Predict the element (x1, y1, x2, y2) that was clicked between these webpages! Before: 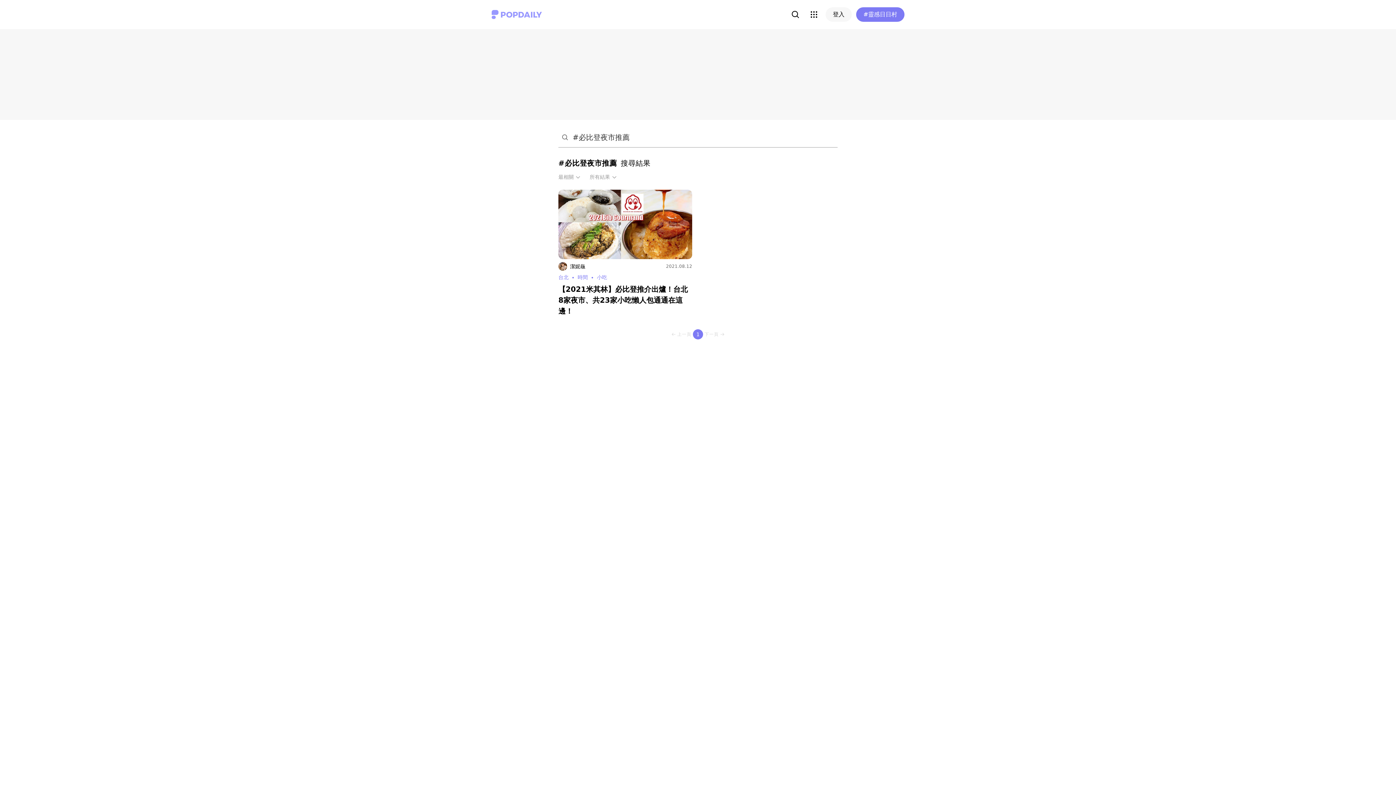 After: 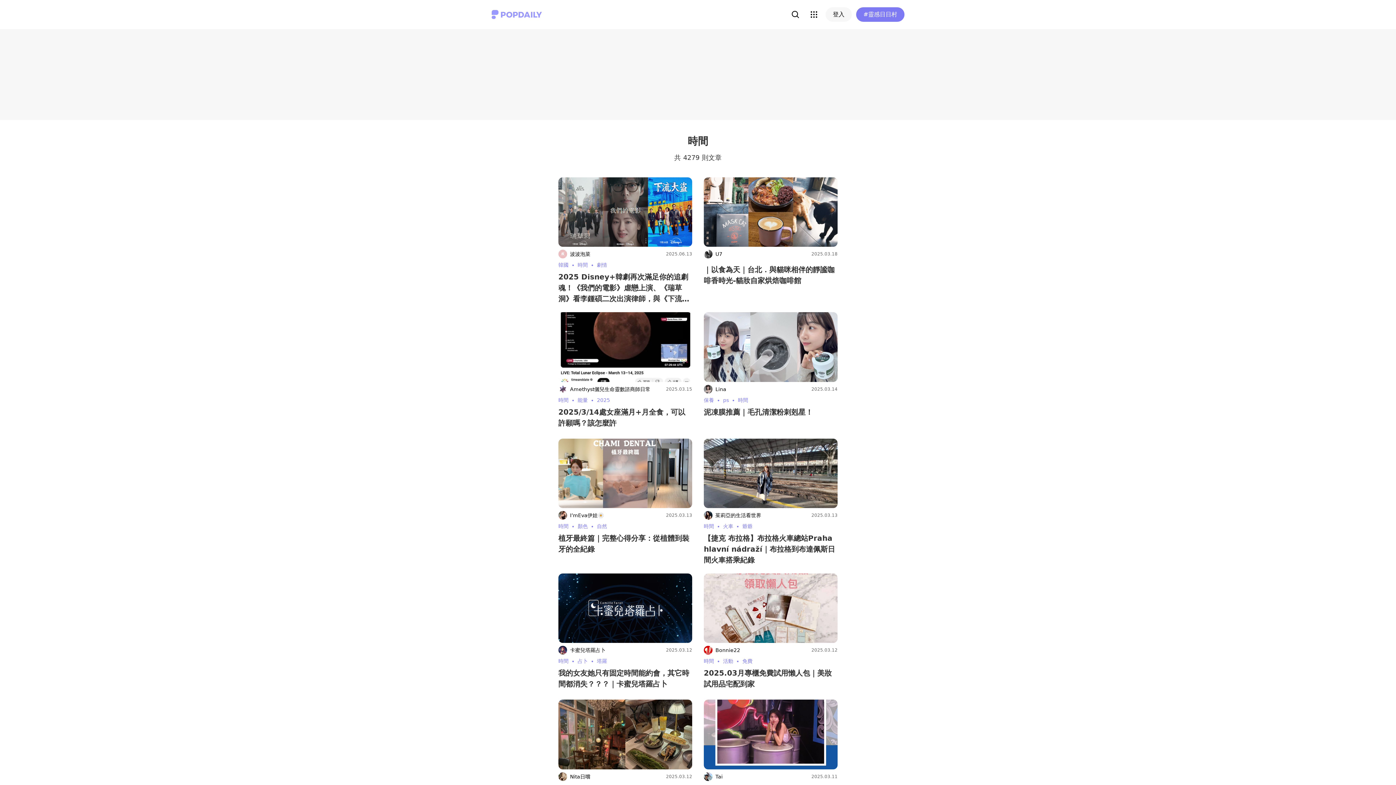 Action: bbox: (577, 274, 597, 280) label: 時間